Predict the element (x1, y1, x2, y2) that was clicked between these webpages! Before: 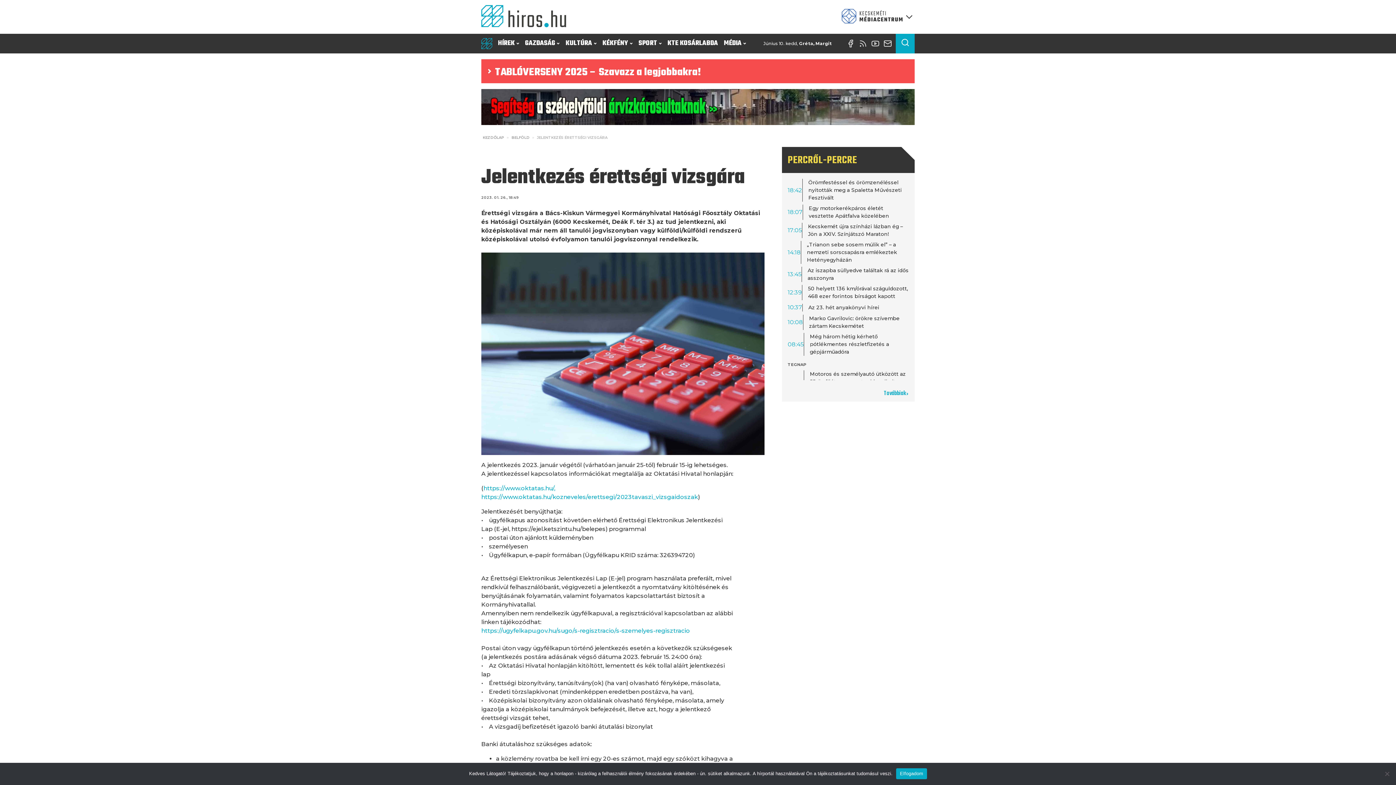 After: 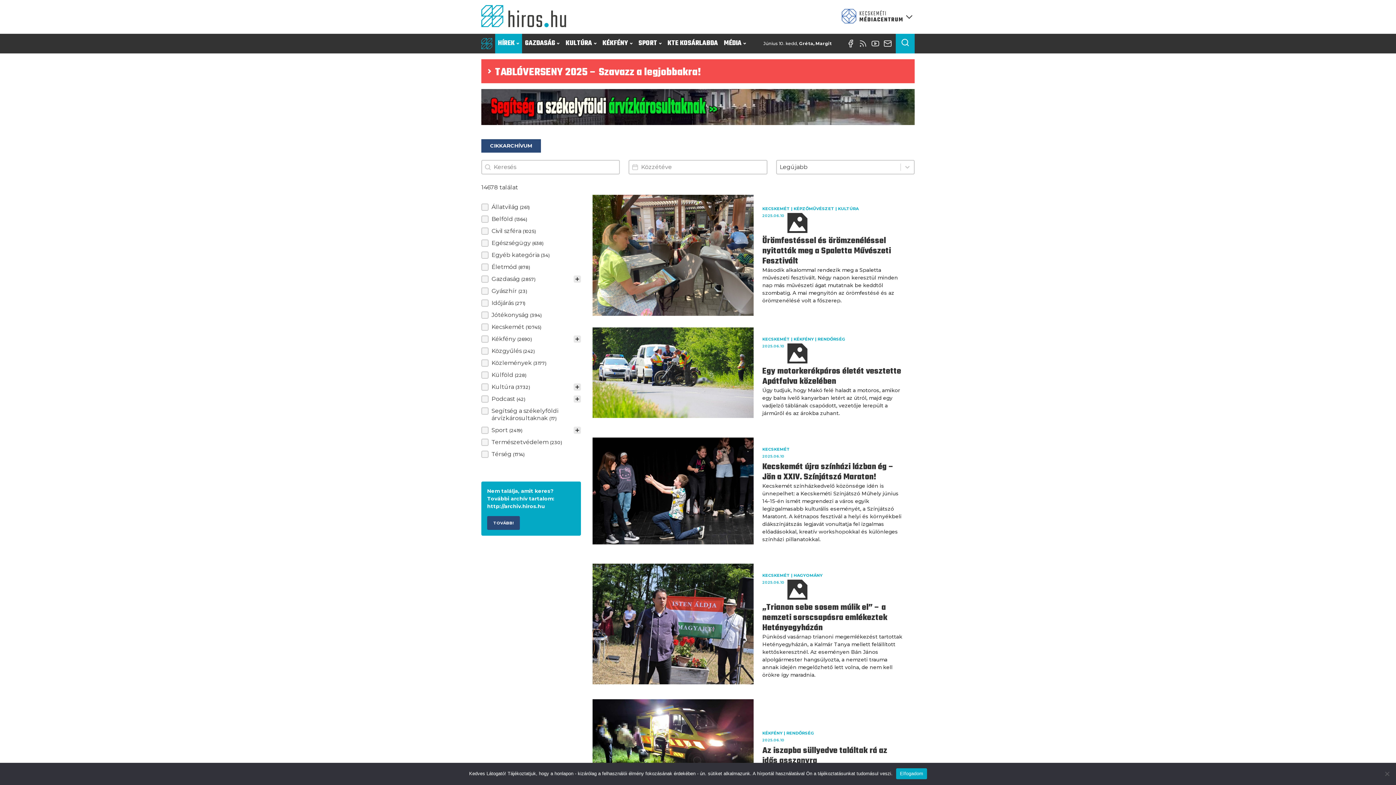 Action: label: HÍREK bbox: (495, 33, 522, 53)